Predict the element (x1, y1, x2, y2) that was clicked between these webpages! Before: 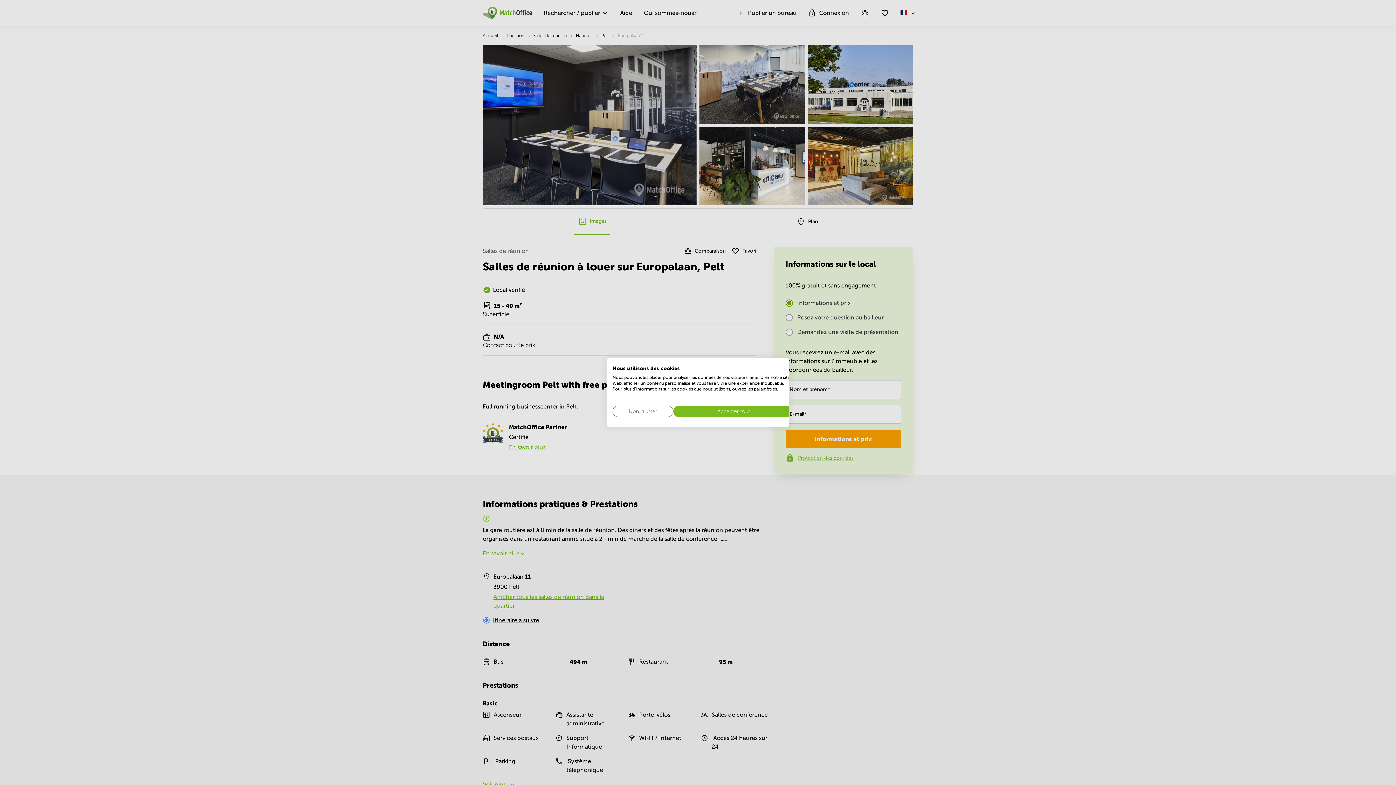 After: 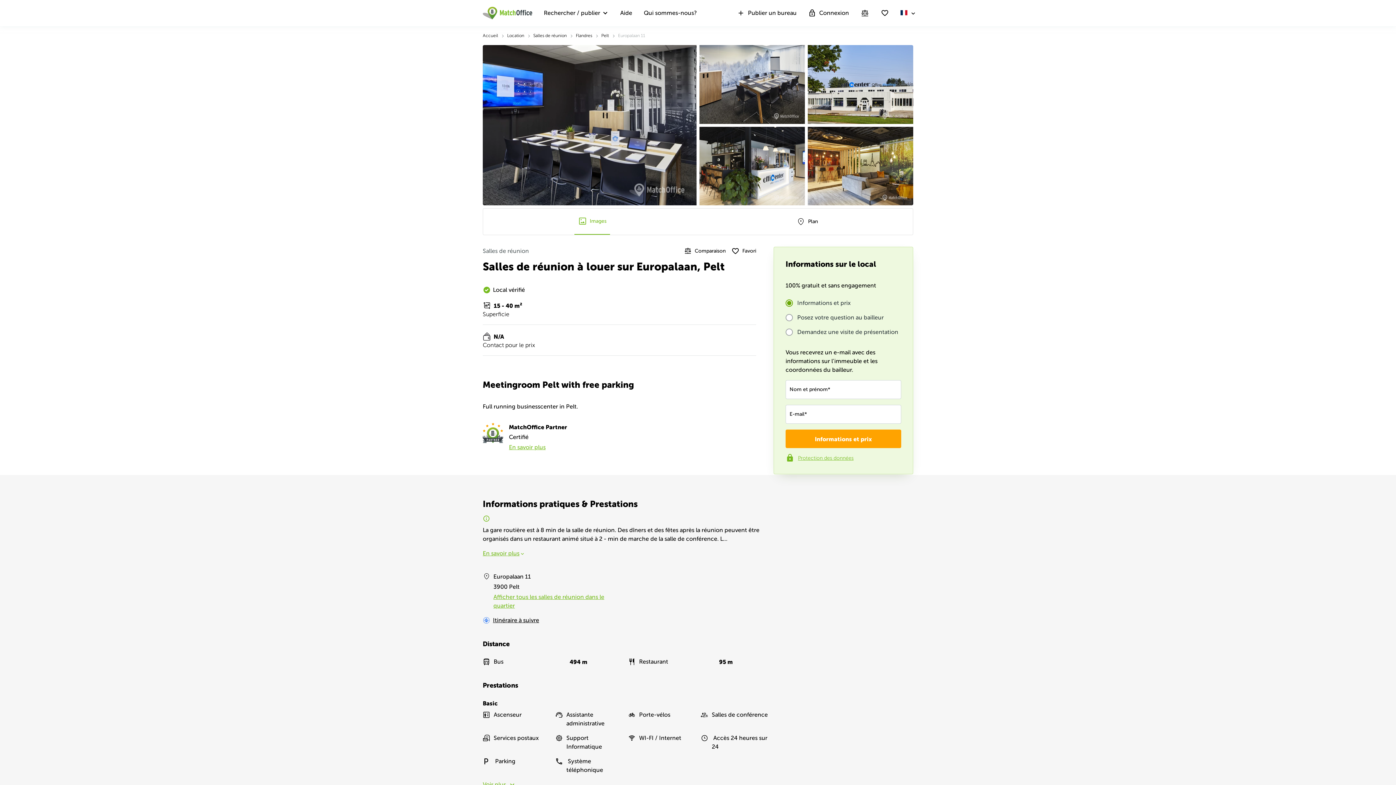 Action: bbox: (673, 406, 794, 417) label: Accepter tous les cookies